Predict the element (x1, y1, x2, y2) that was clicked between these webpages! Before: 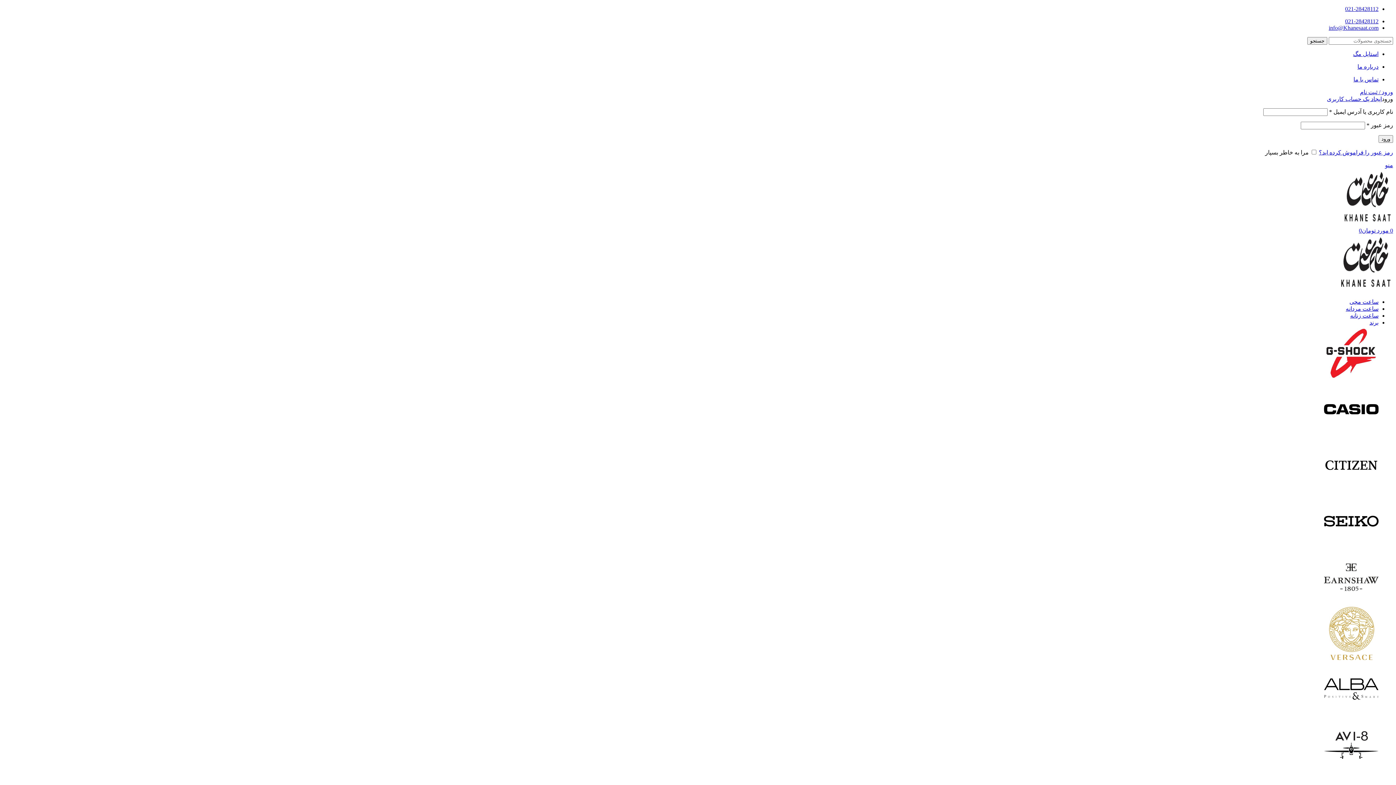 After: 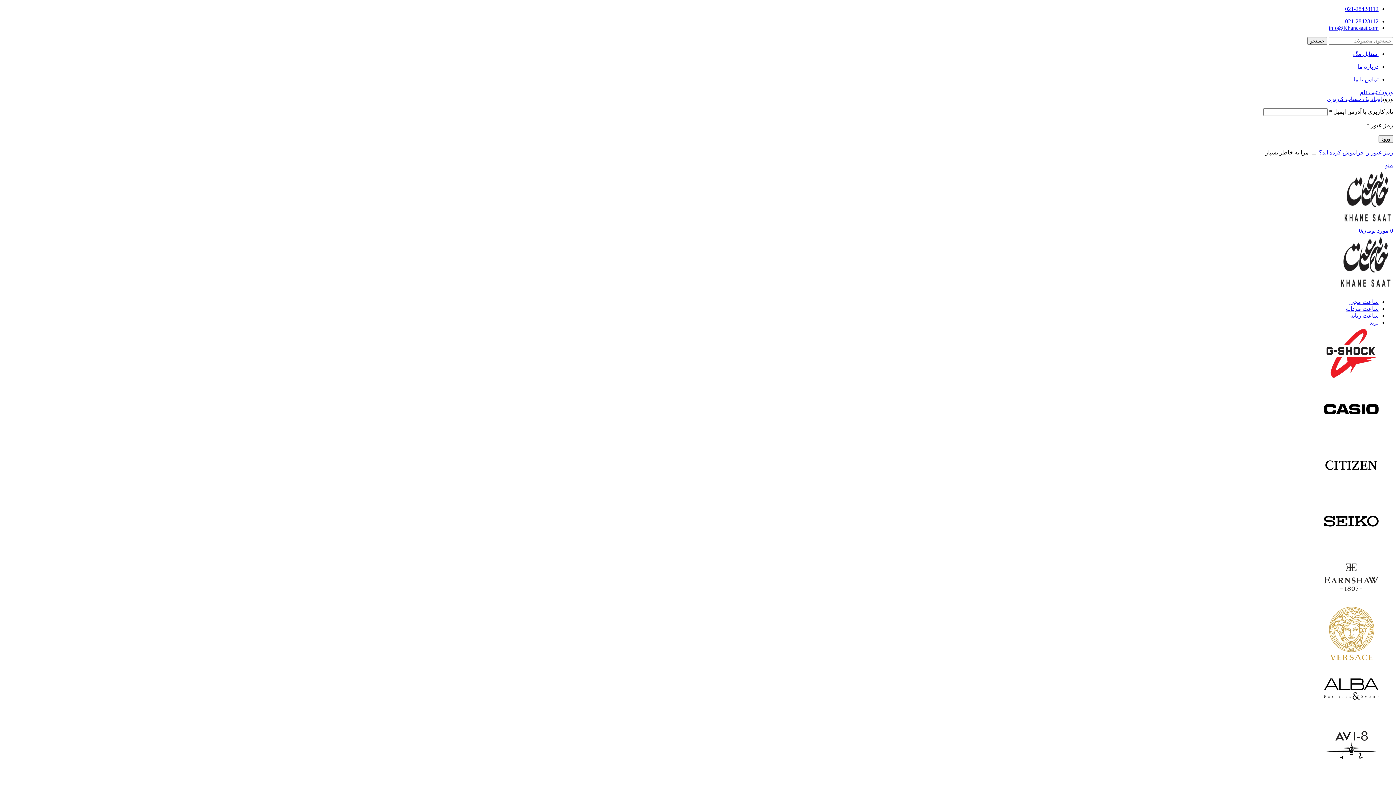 Action: label: ساعت مچی bbox: (1349, 298, 1378, 305)